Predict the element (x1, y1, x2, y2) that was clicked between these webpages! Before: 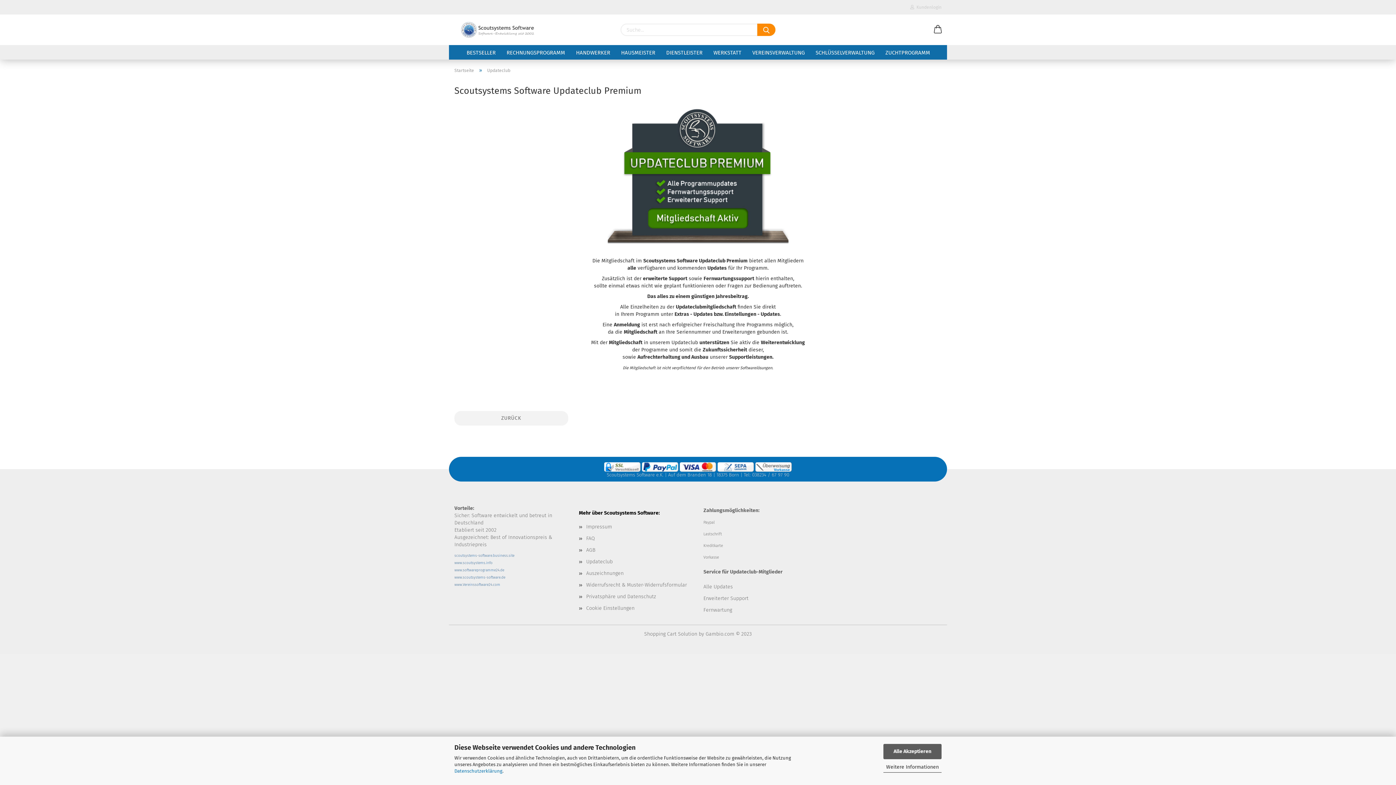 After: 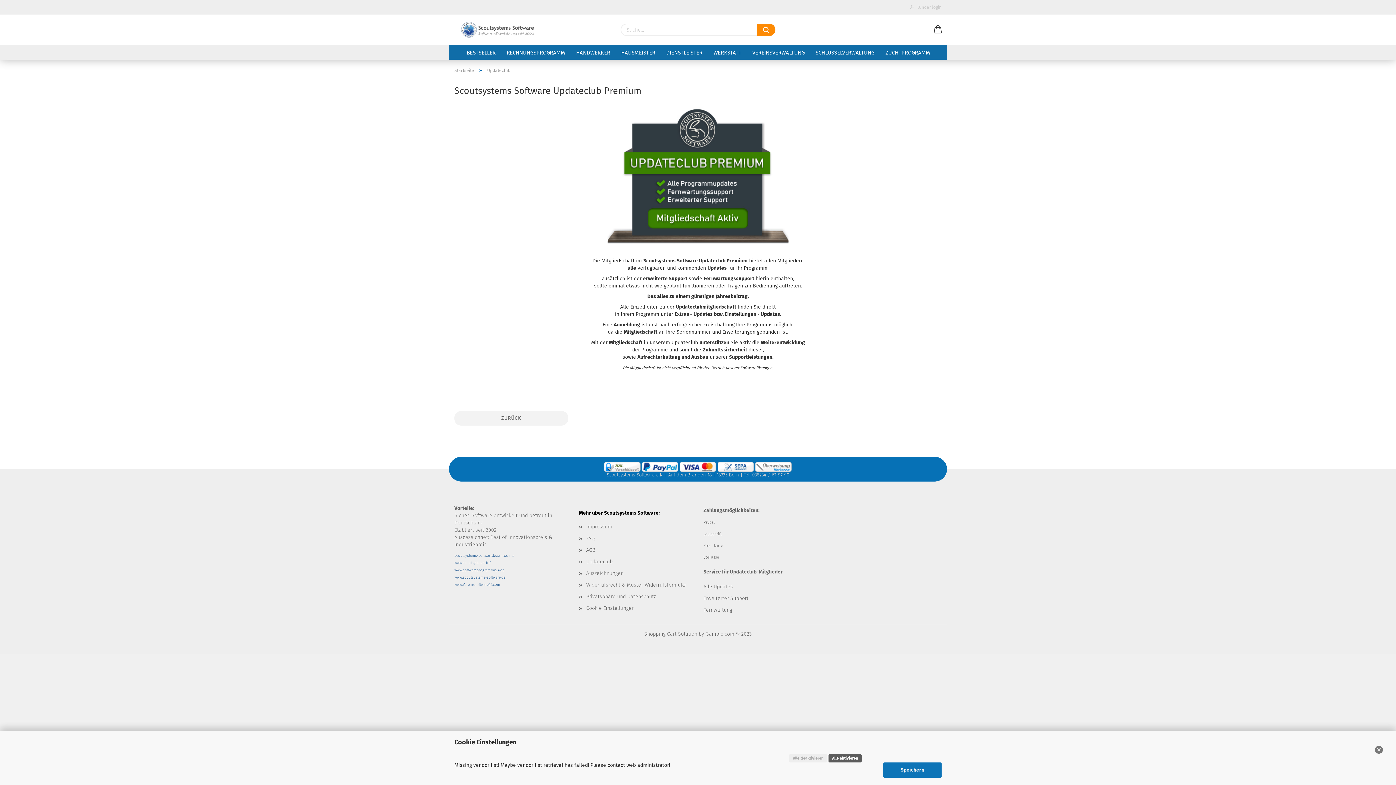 Action: label: Weitere Informationen bbox: (883, 762, 941, 772)